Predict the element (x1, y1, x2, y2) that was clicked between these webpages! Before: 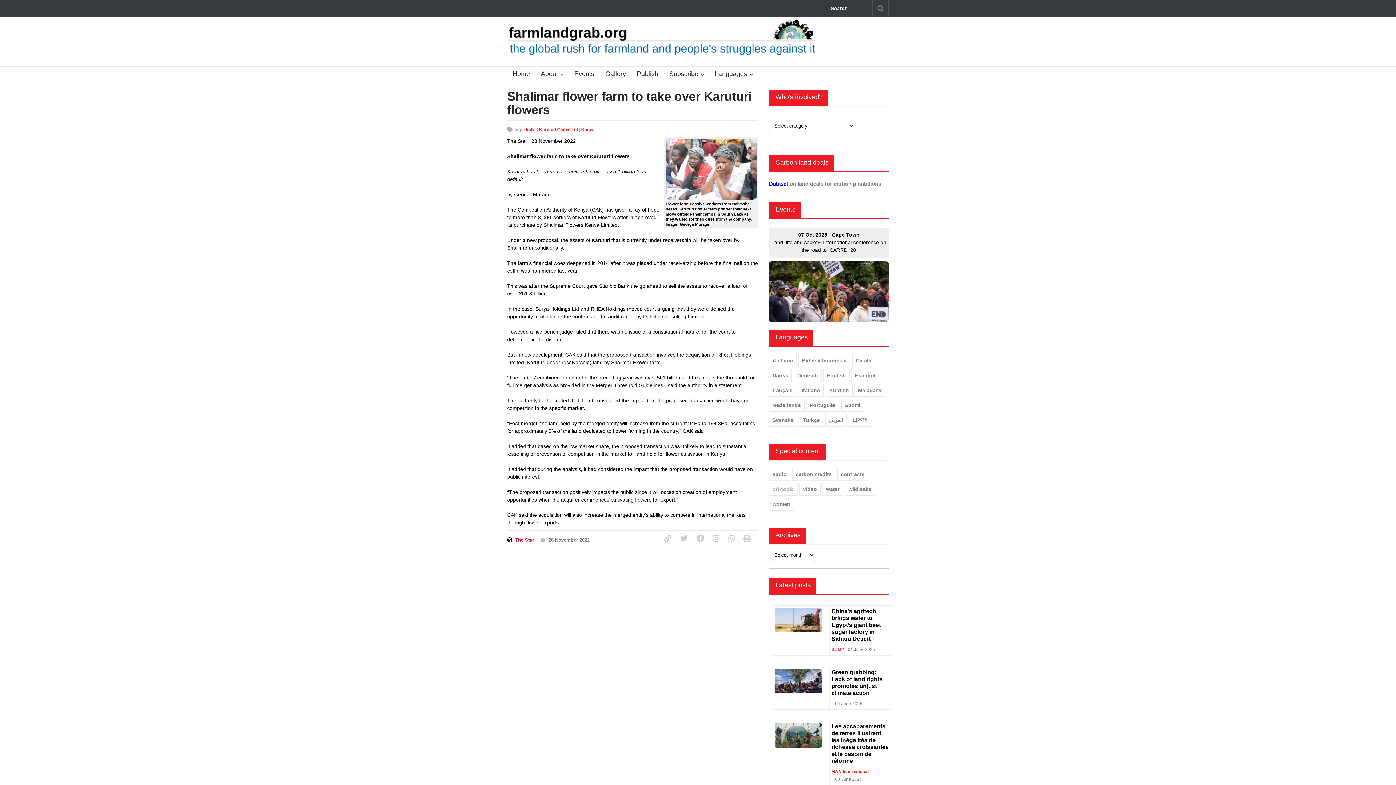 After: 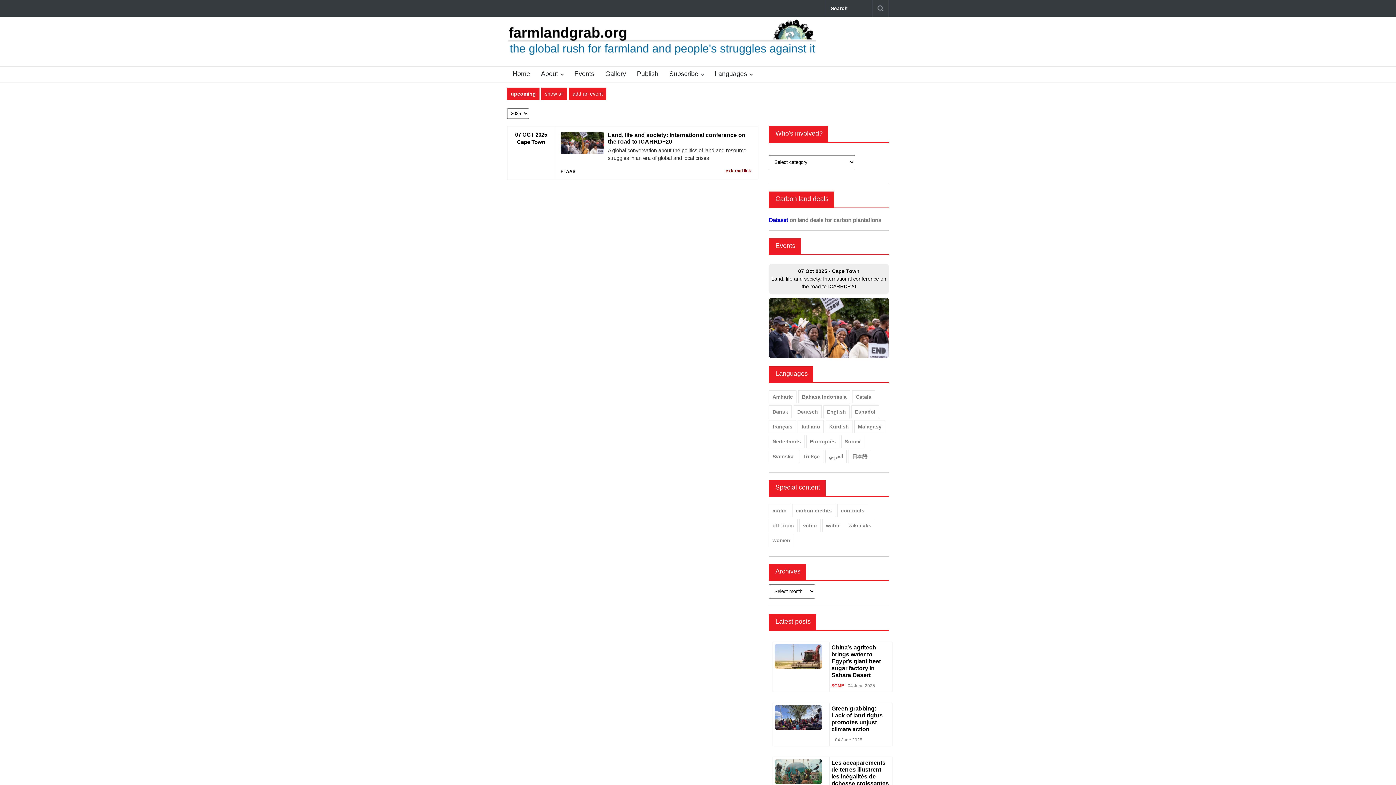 Action: label: Events bbox: (569, 66, 594, 82)